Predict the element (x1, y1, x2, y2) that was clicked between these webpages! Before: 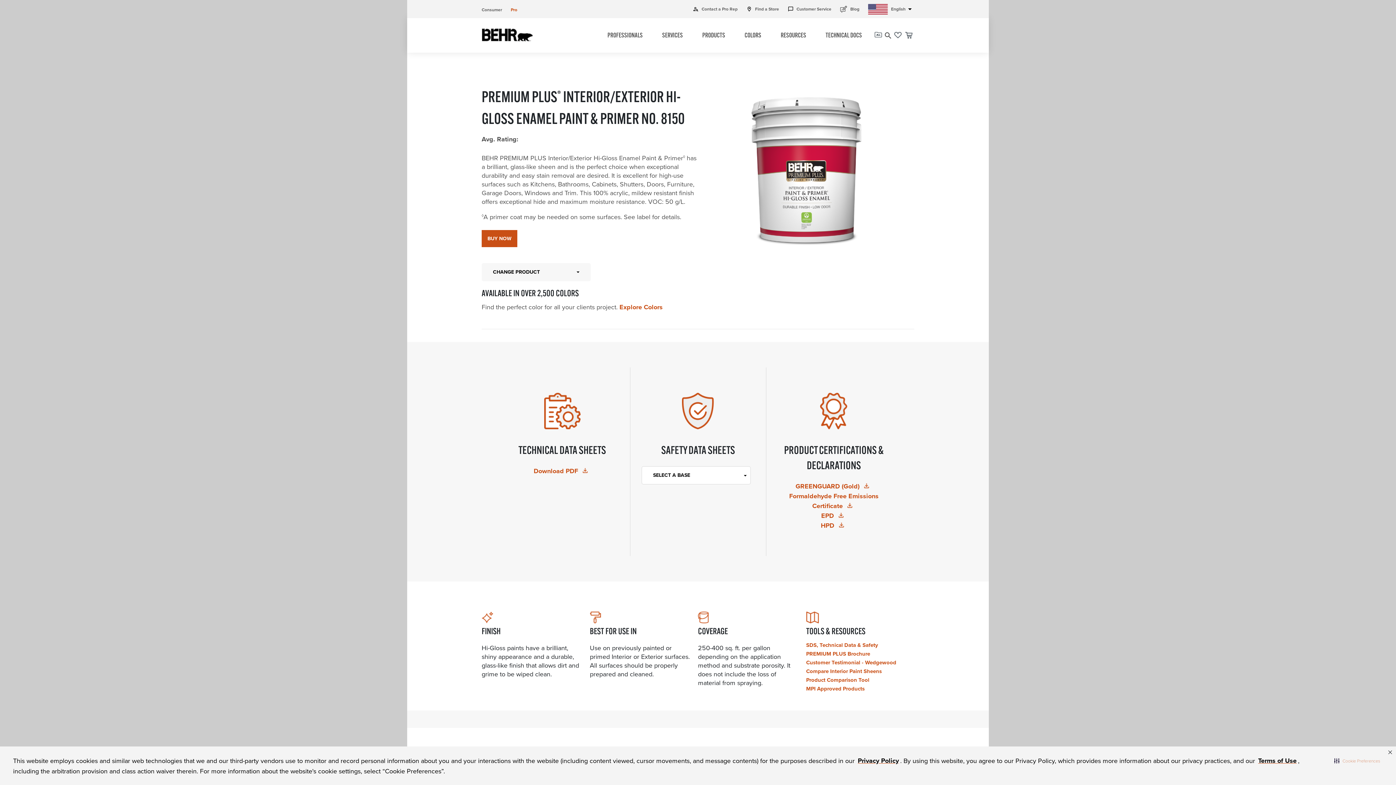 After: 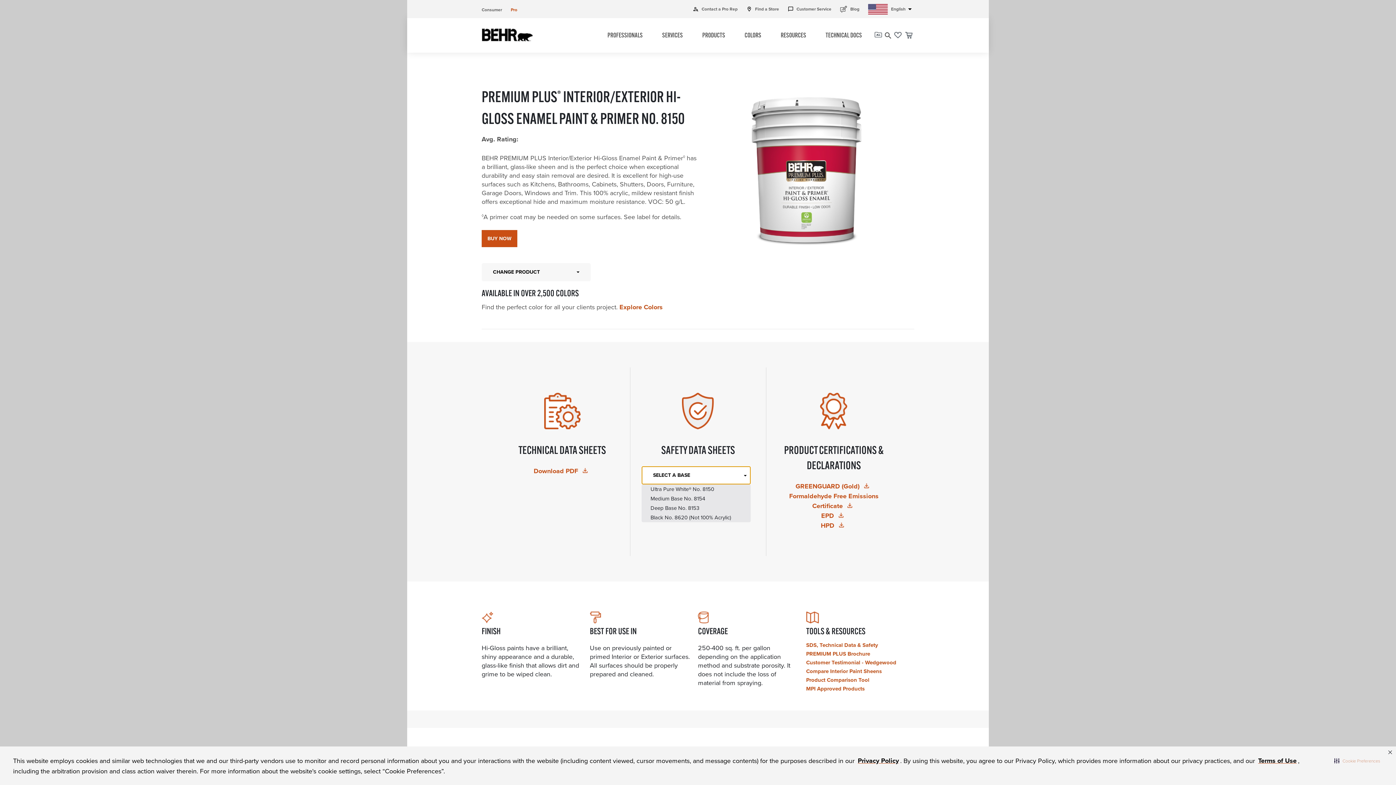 Action: label: SELECT A BASE bbox: (641, 466, 751, 484)